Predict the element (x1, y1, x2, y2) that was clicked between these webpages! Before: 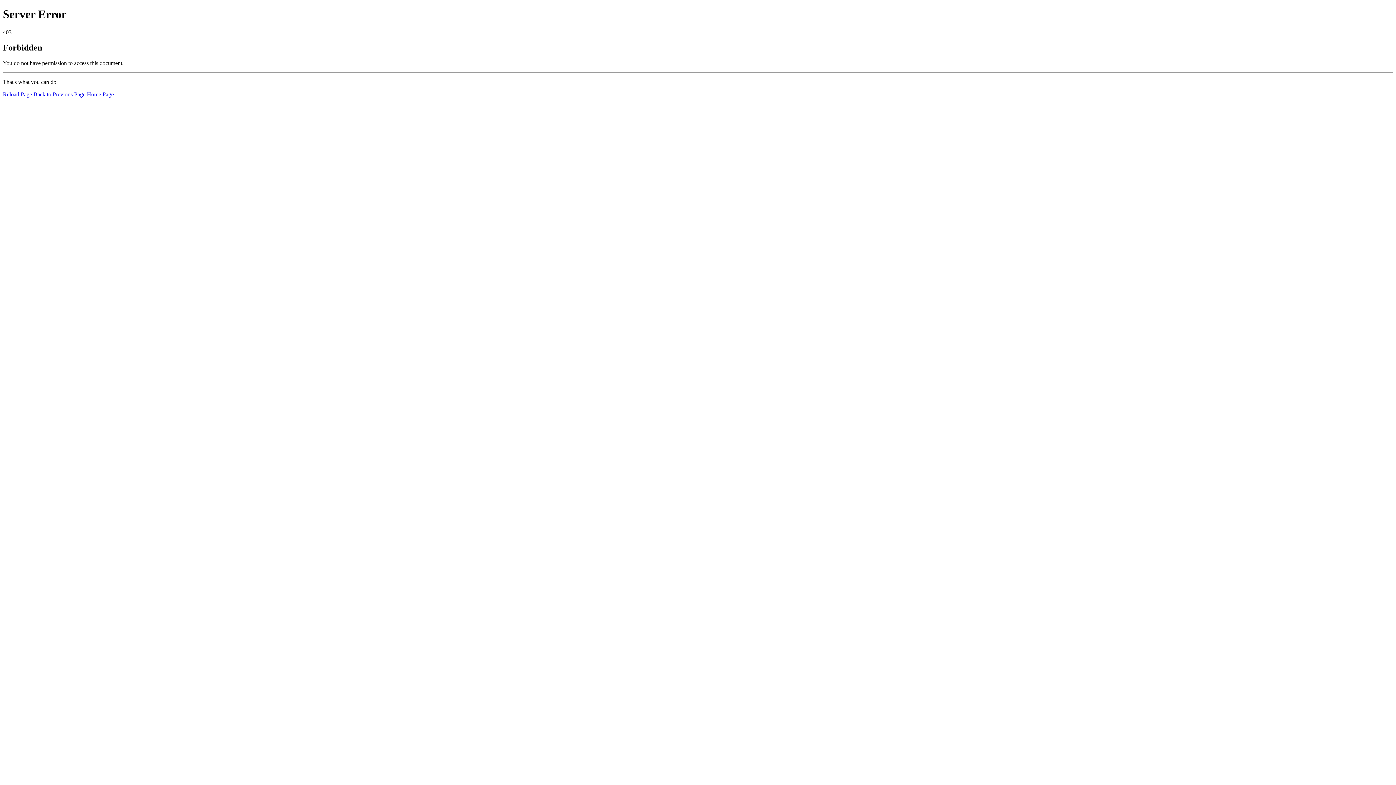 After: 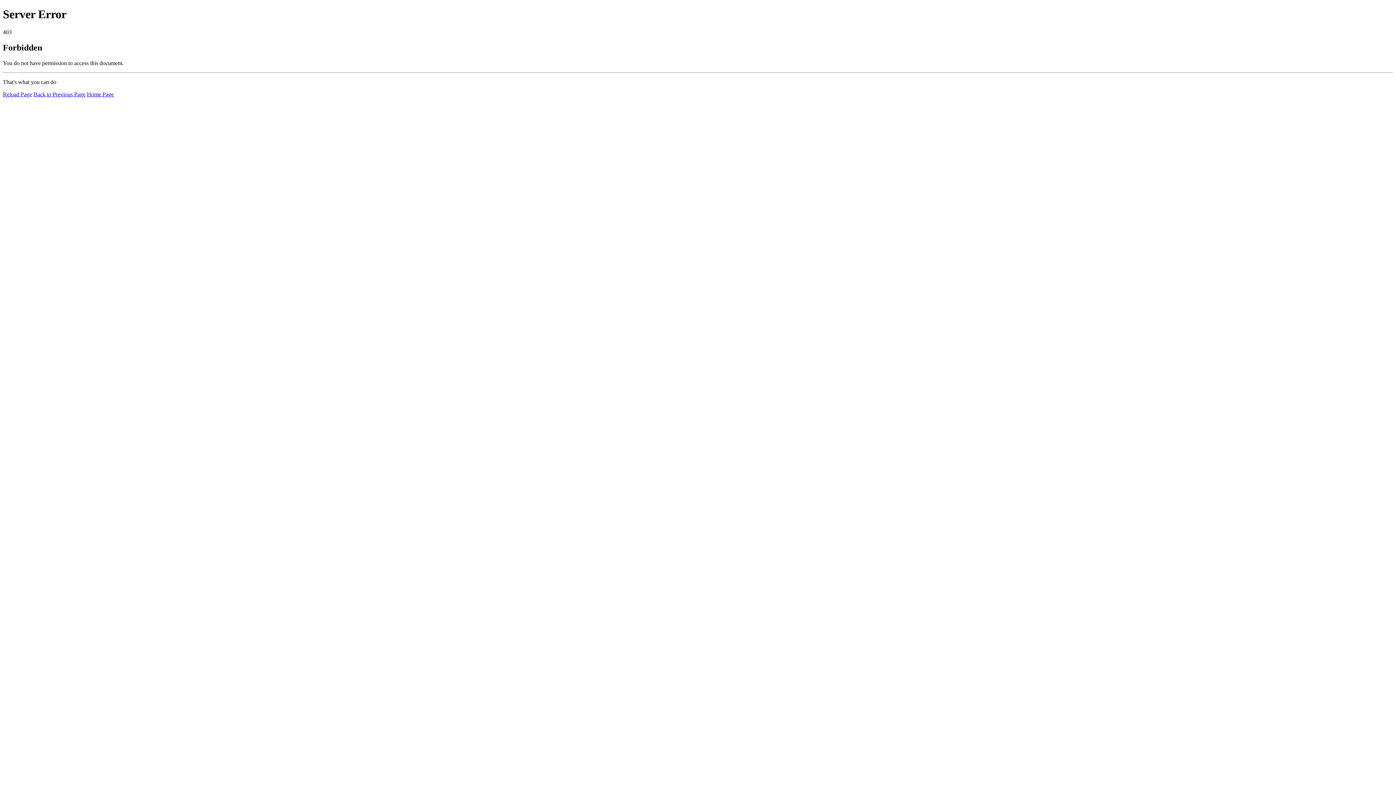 Action: label: Home Page bbox: (86, 91, 113, 97)